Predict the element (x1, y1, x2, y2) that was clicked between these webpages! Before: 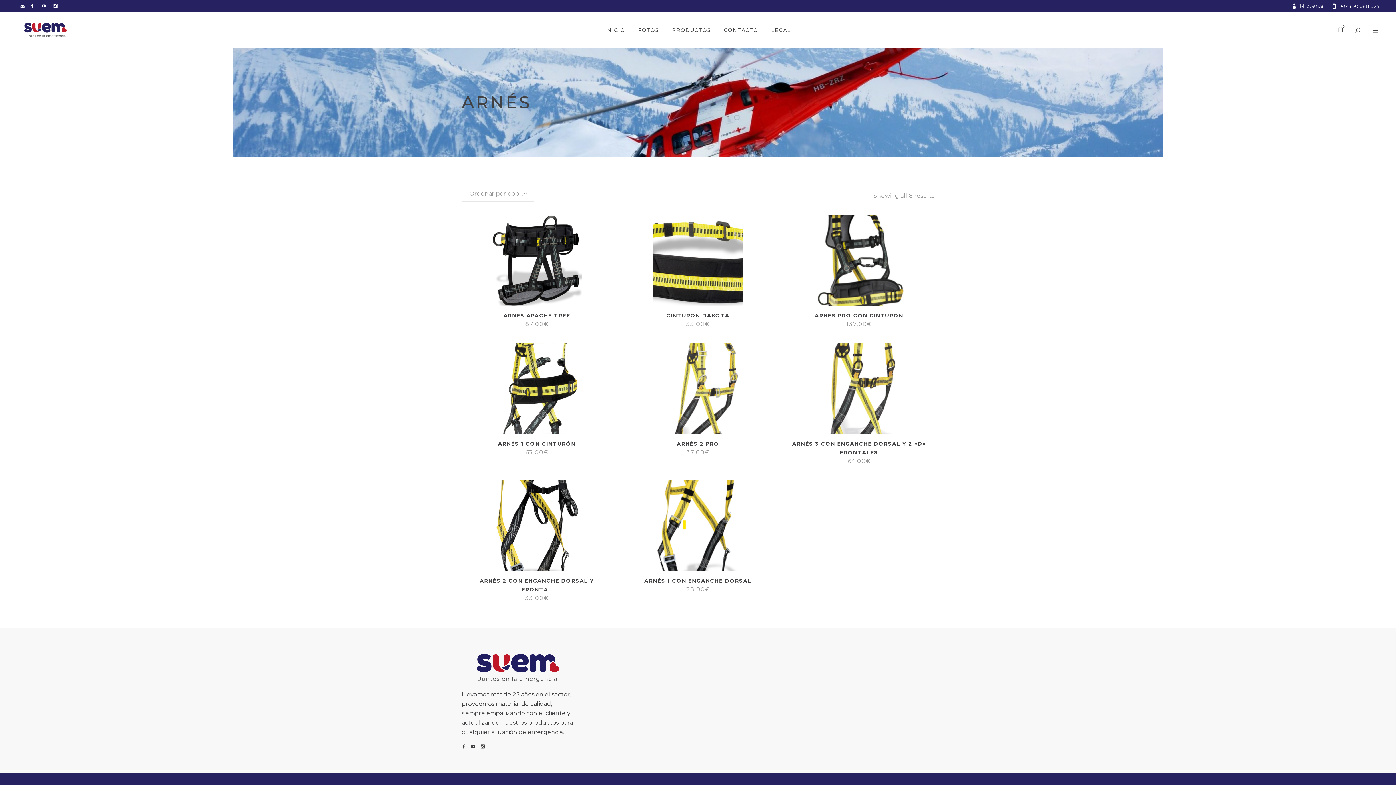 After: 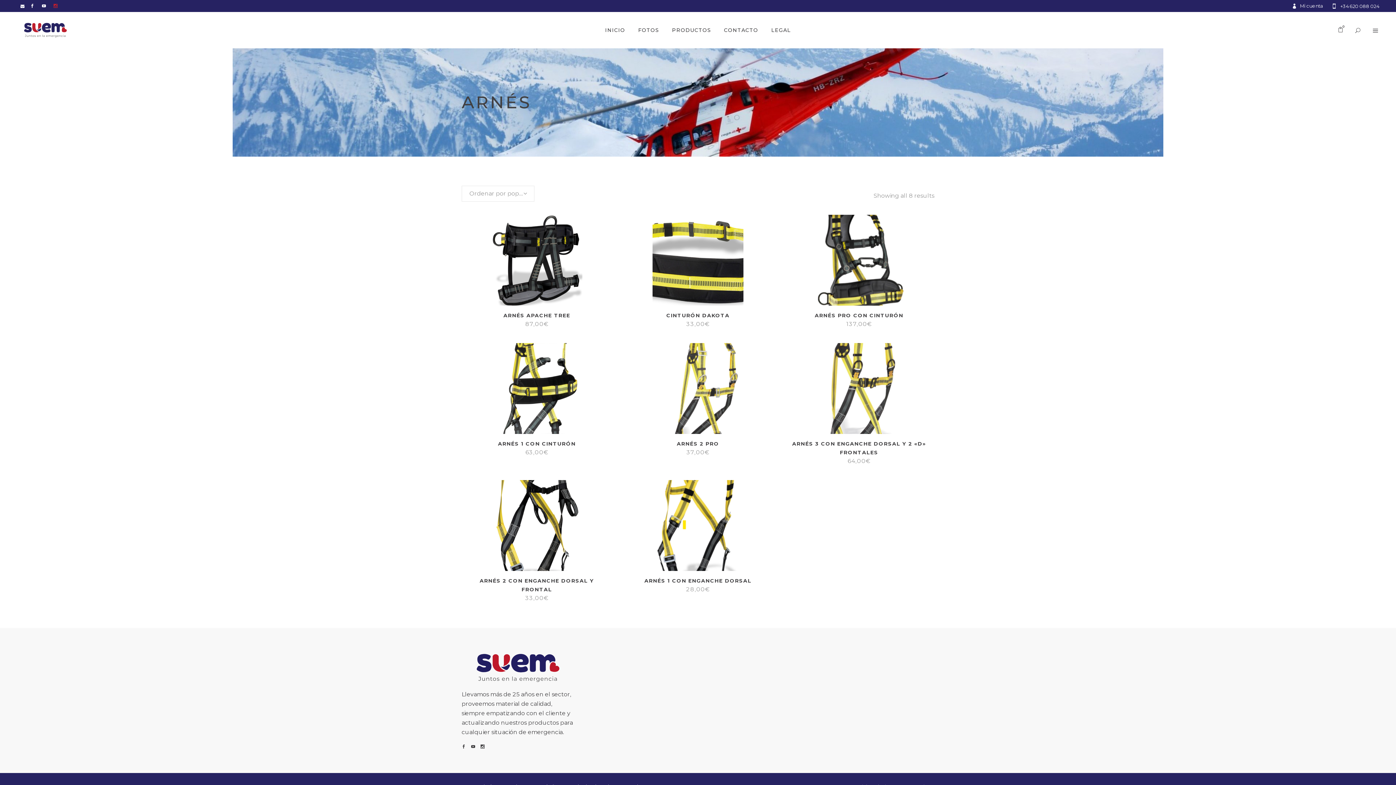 Action: bbox: (48, 0, 60, 12)